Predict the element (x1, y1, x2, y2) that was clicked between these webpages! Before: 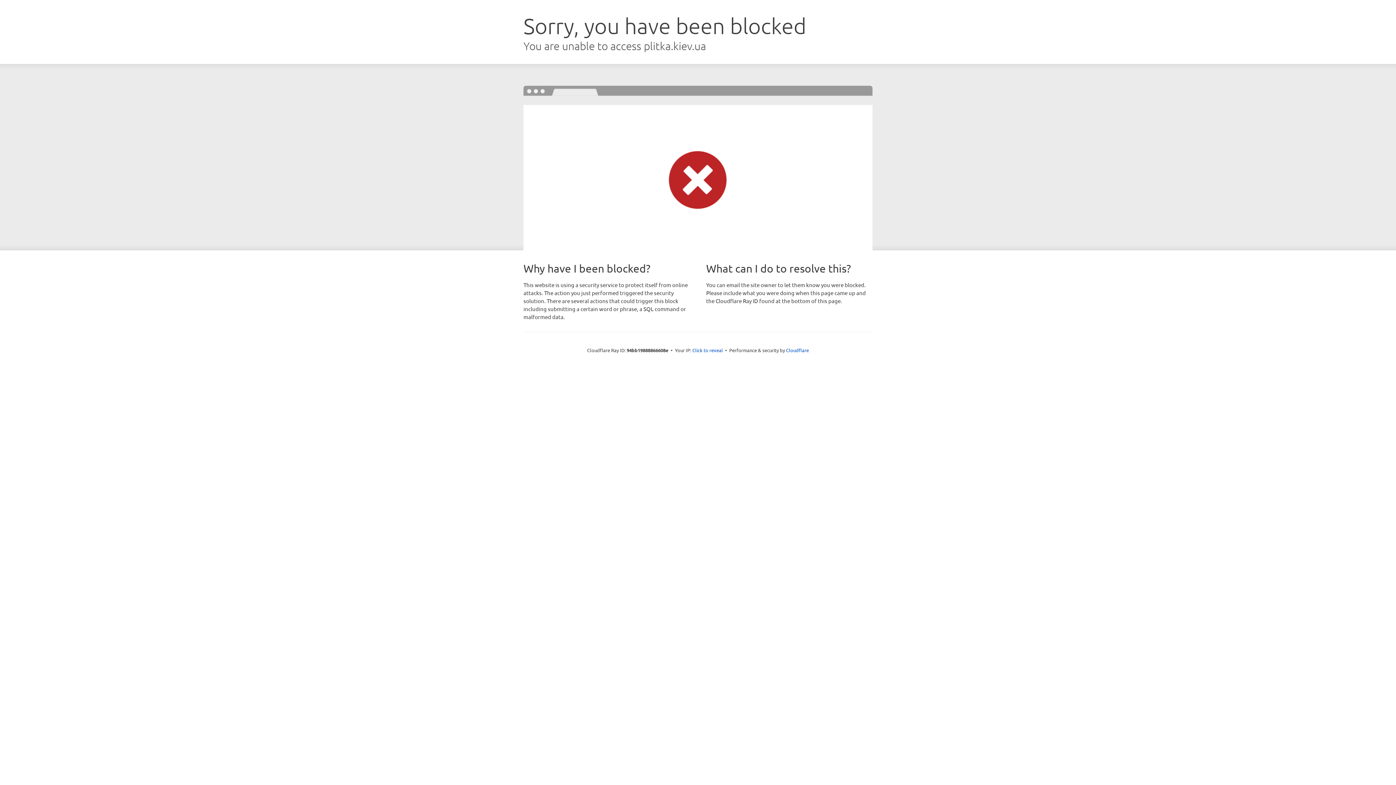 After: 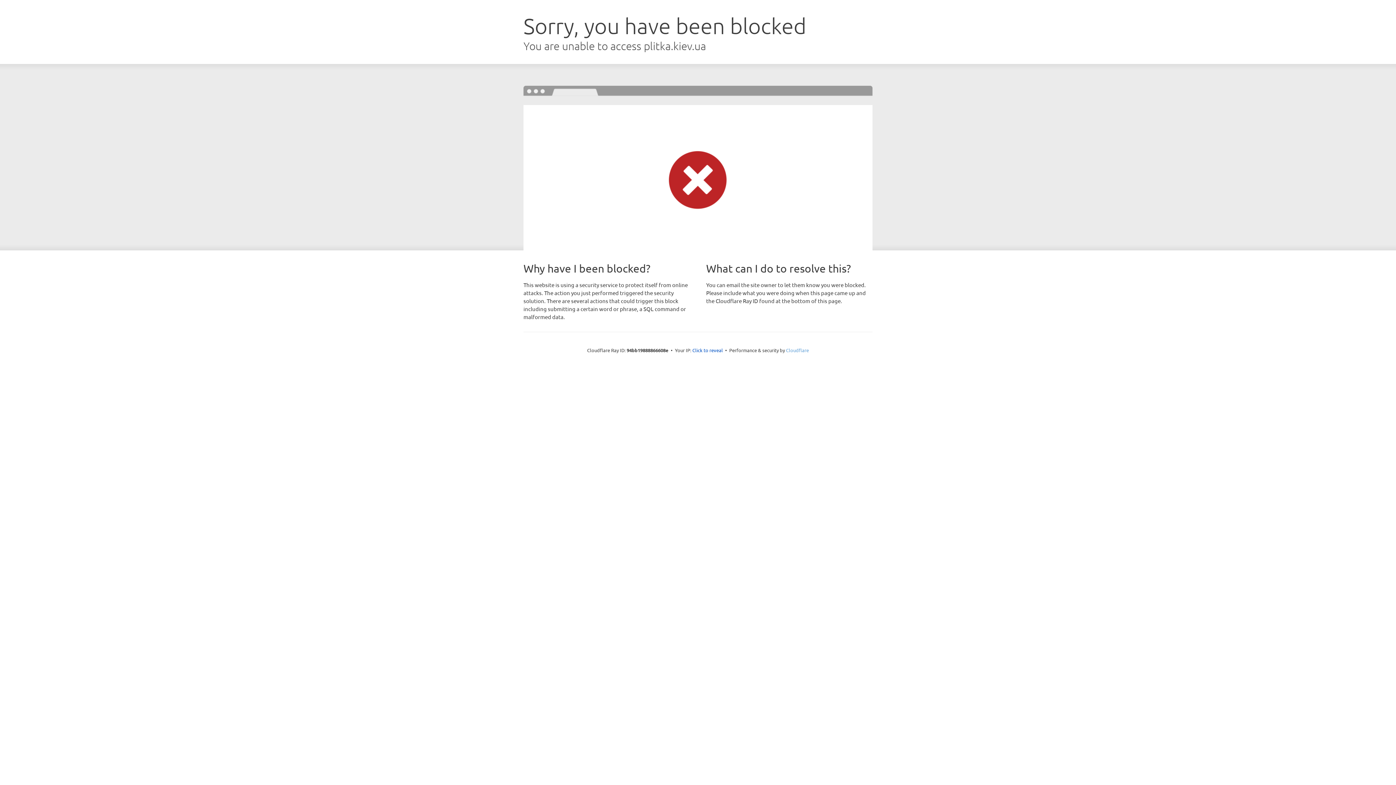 Action: bbox: (786, 347, 809, 353) label: Cloudflare